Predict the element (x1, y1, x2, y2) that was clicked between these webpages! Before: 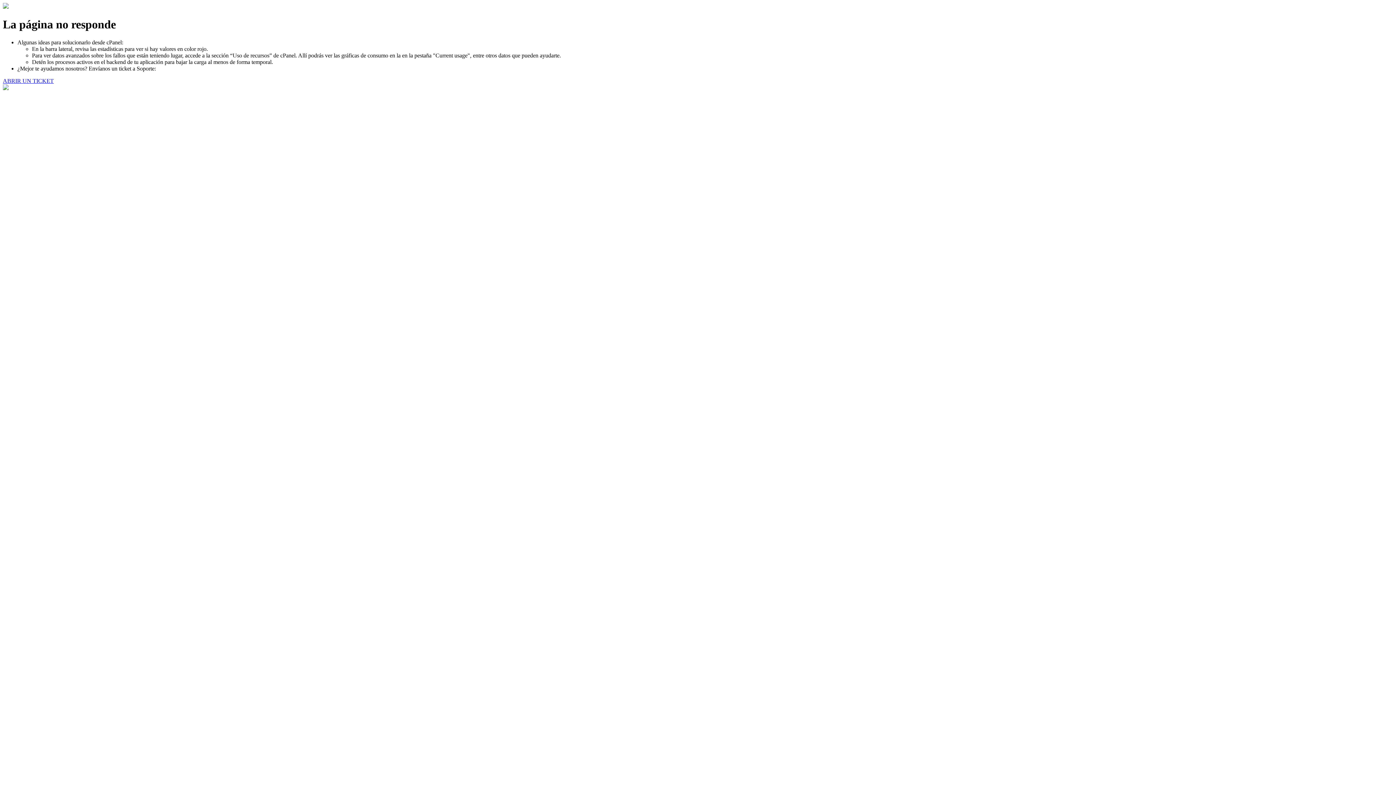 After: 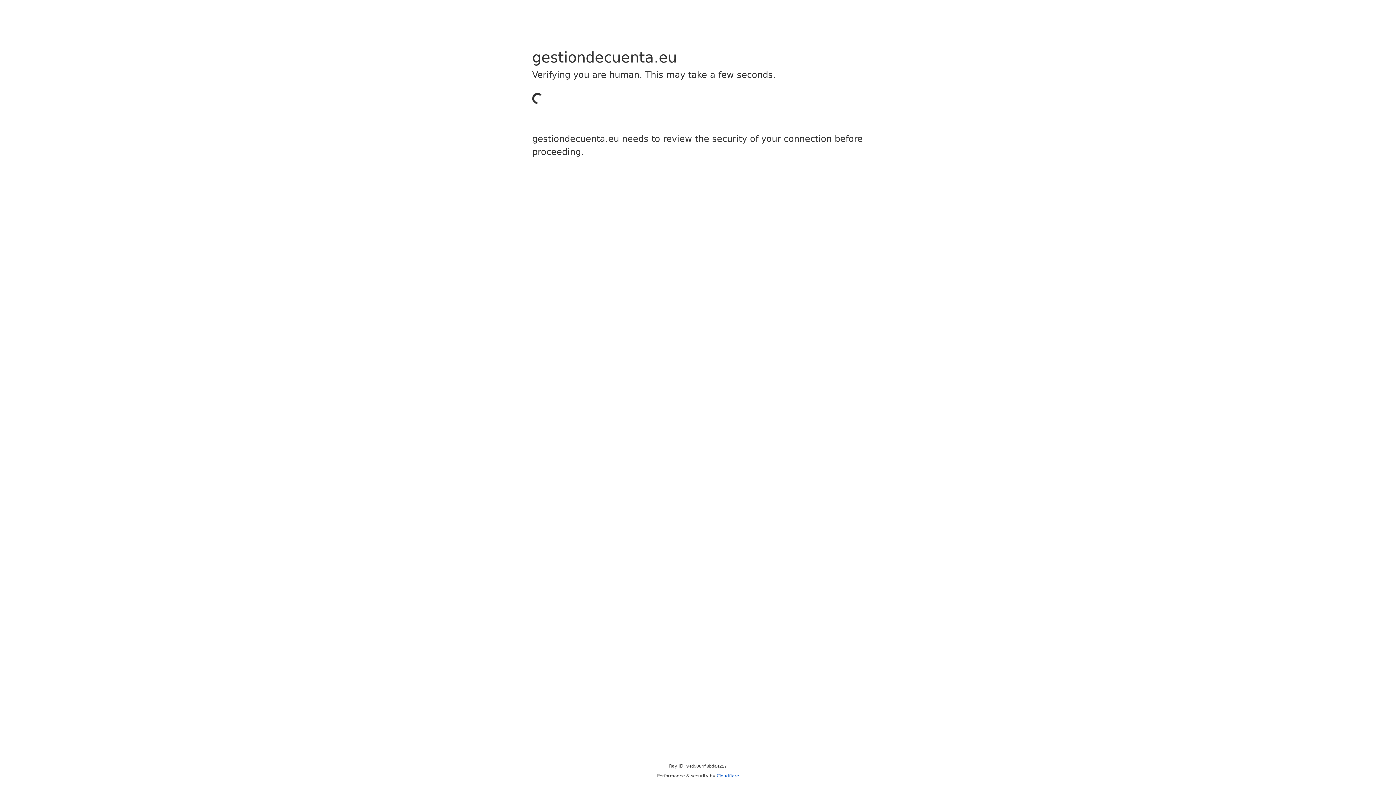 Action: bbox: (2, 77, 53, 83) label: ABRIR UN TICKET